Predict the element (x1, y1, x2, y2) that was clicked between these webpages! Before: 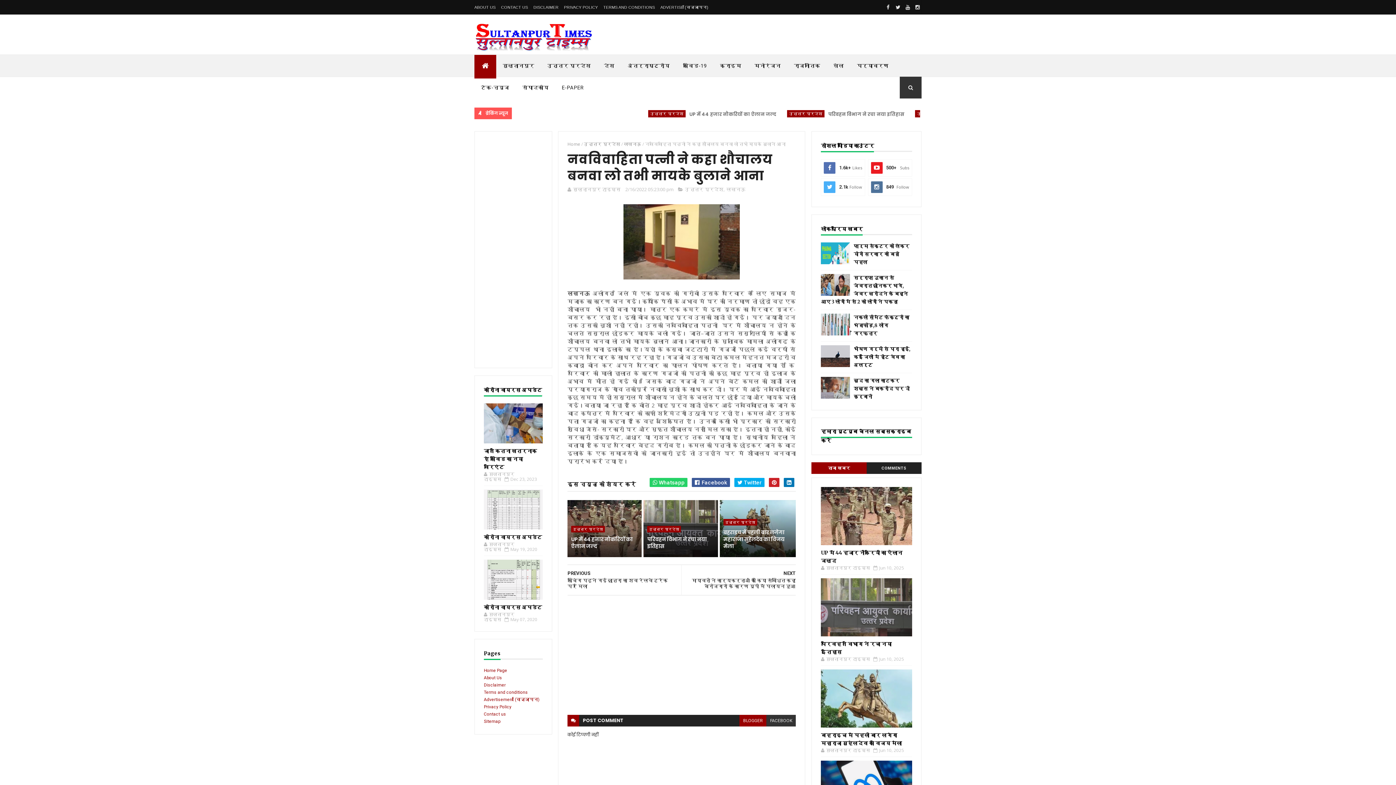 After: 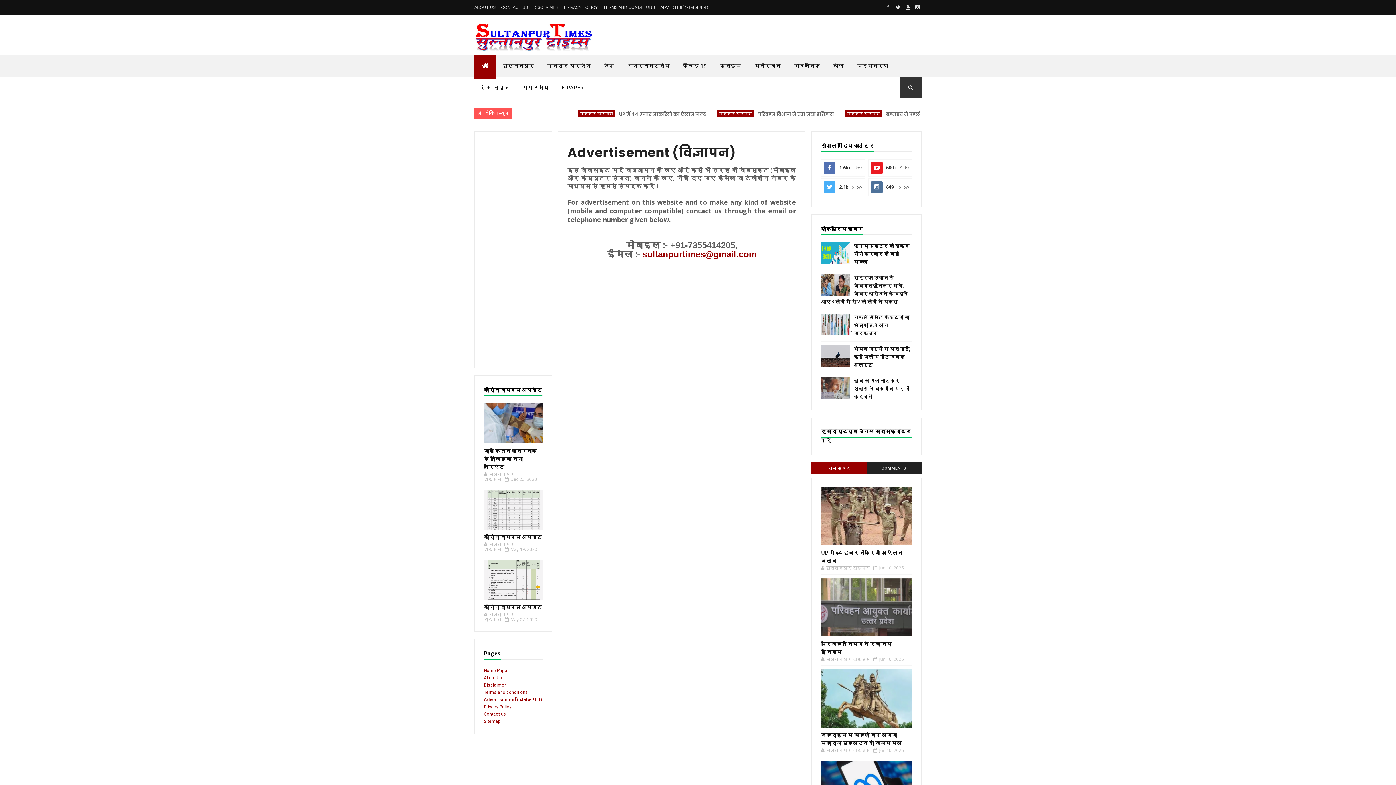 Action: label: Advertisement (विज्ञापन) bbox: (484, 697, 539, 702)